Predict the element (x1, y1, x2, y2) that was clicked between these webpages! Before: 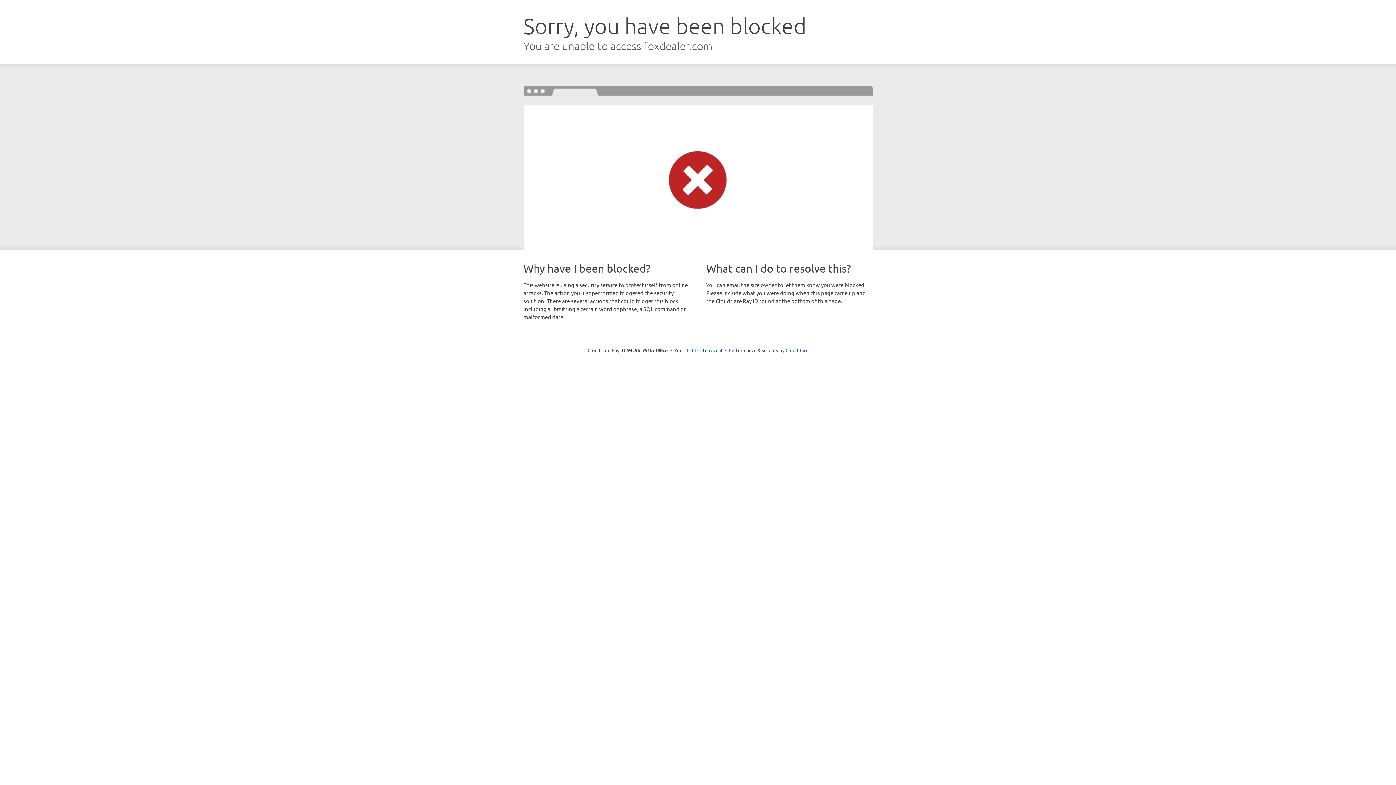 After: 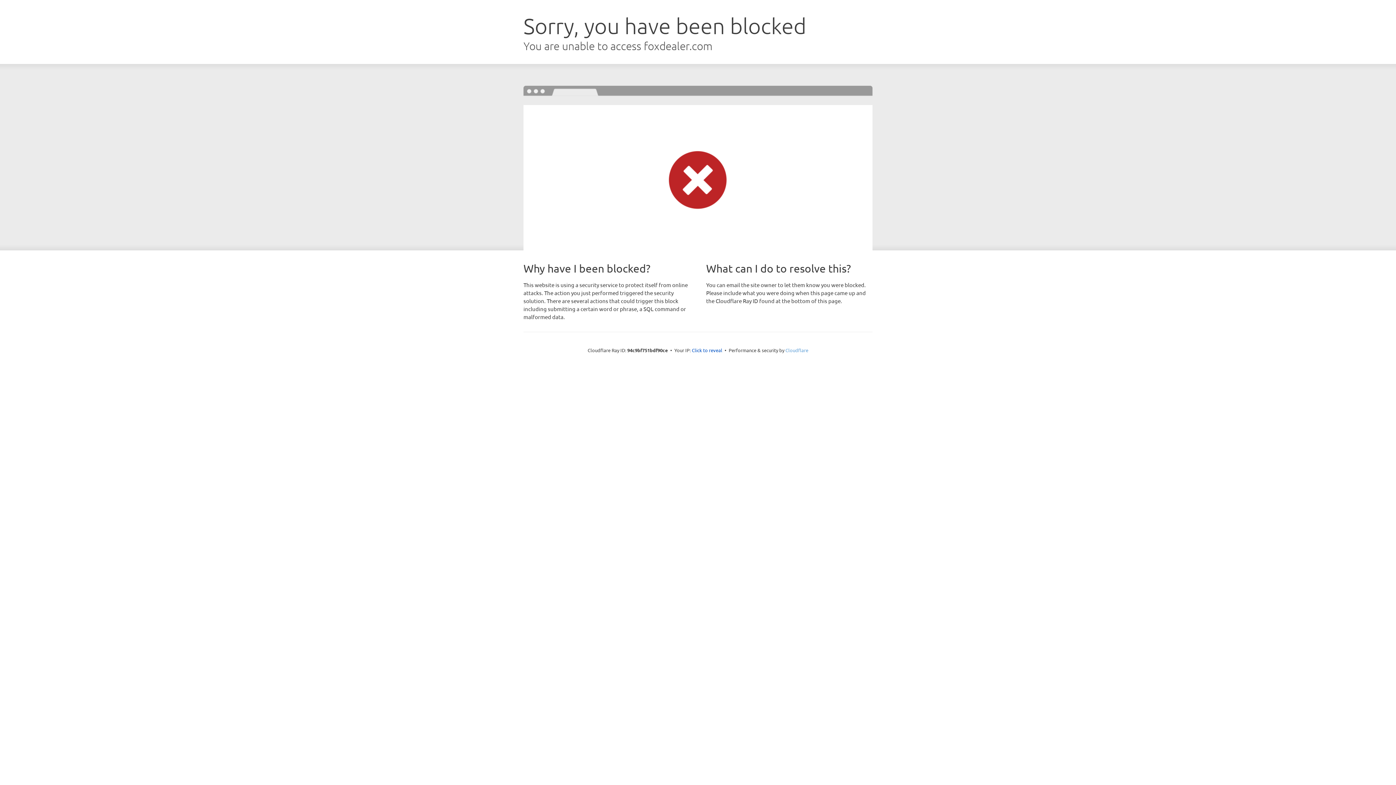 Action: bbox: (785, 347, 808, 353) label: Cloudflare